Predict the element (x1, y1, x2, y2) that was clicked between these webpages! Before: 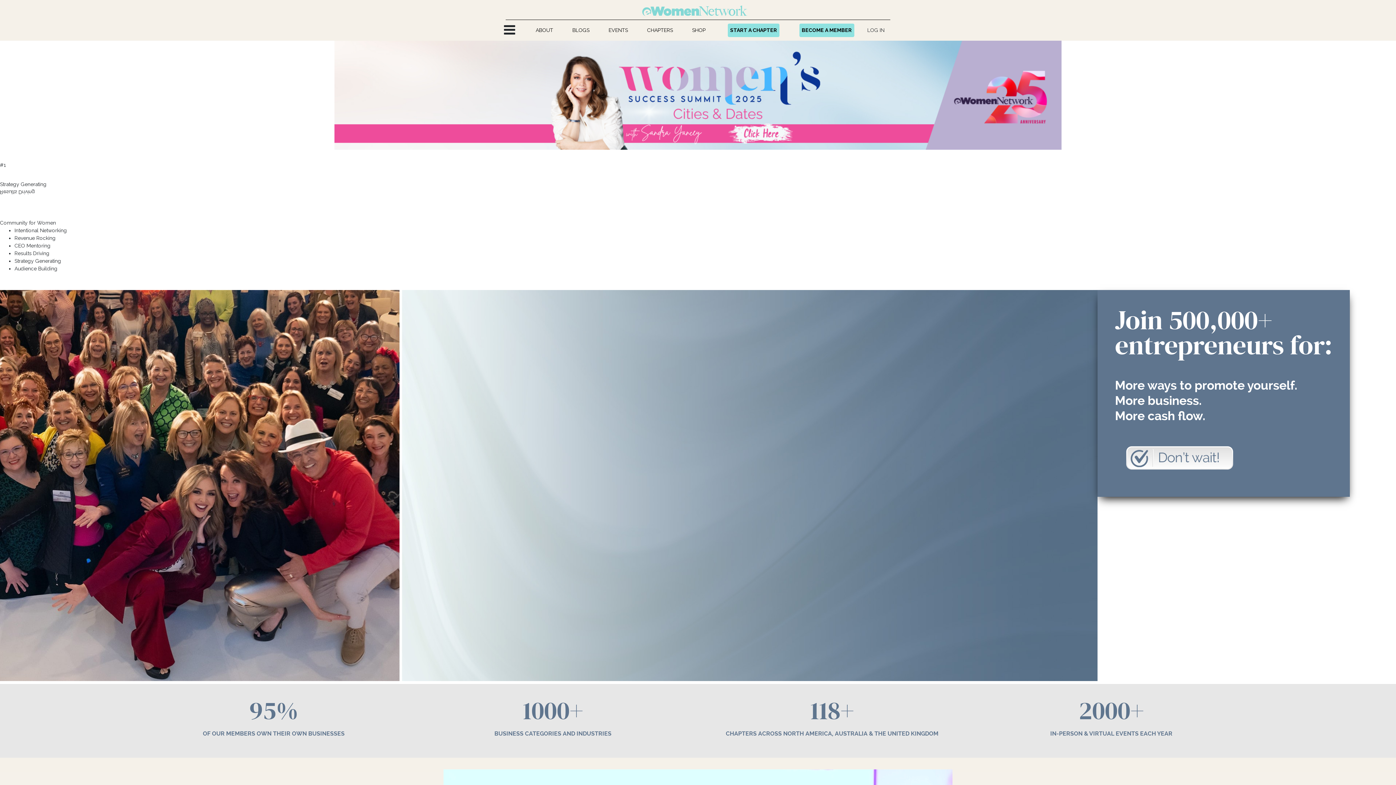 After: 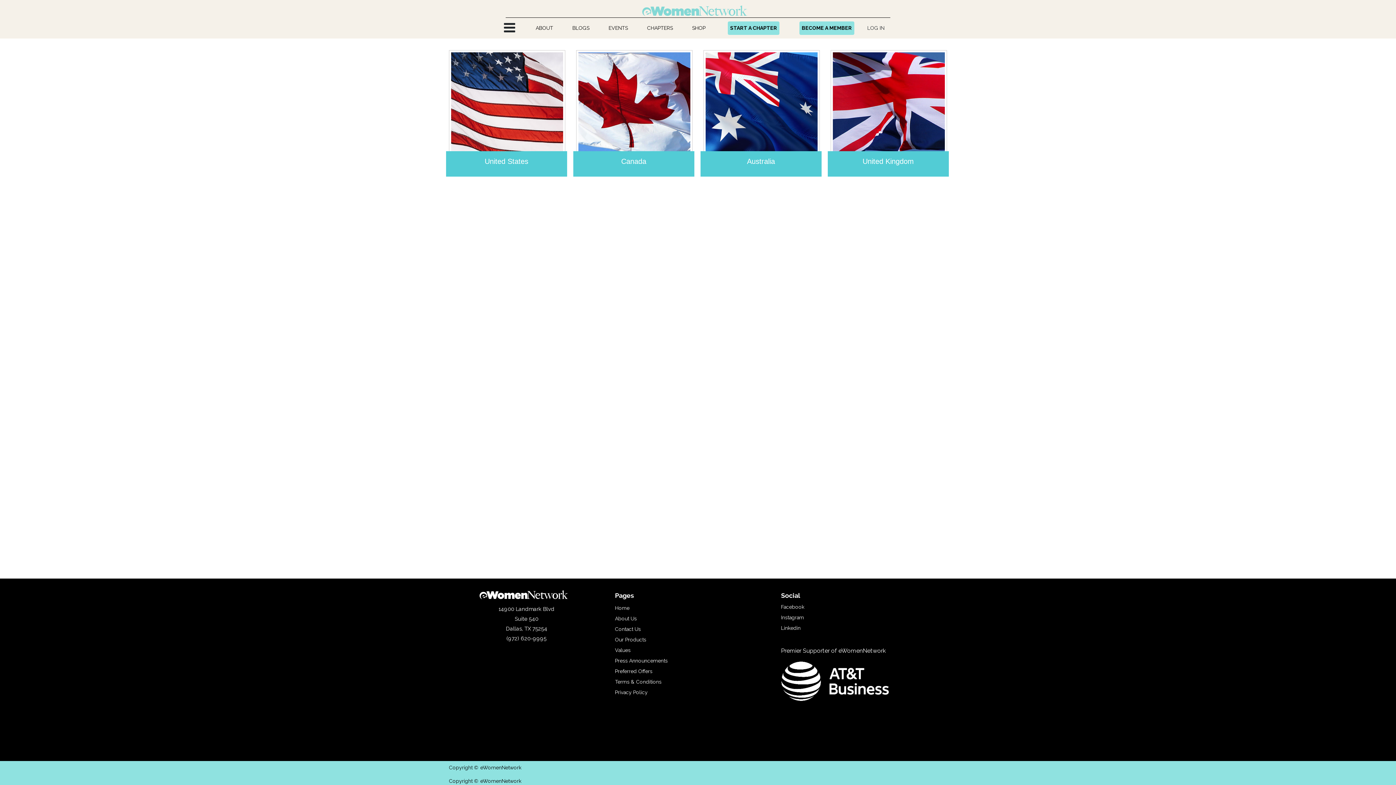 Action: label: CHAPTERS bbox: (644, 23, 675, 36)